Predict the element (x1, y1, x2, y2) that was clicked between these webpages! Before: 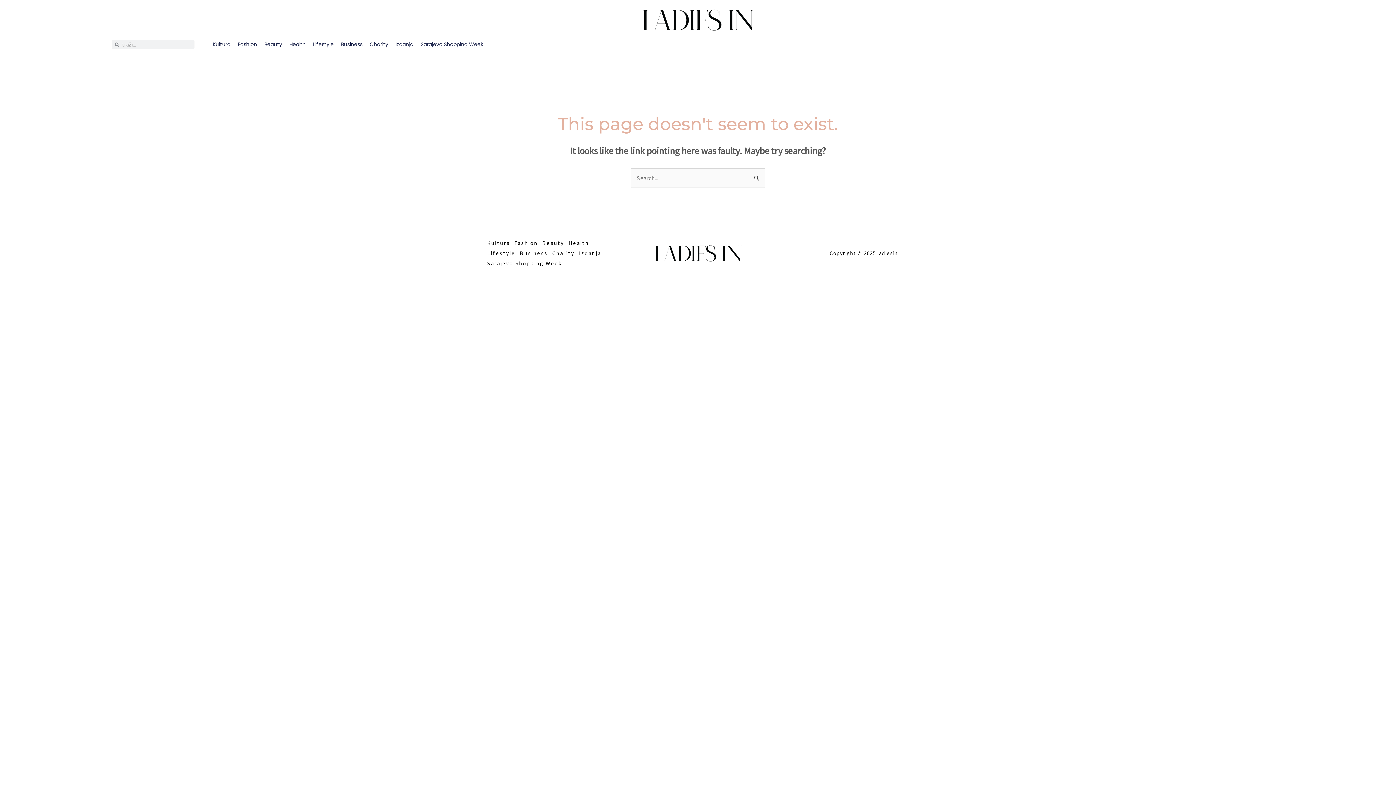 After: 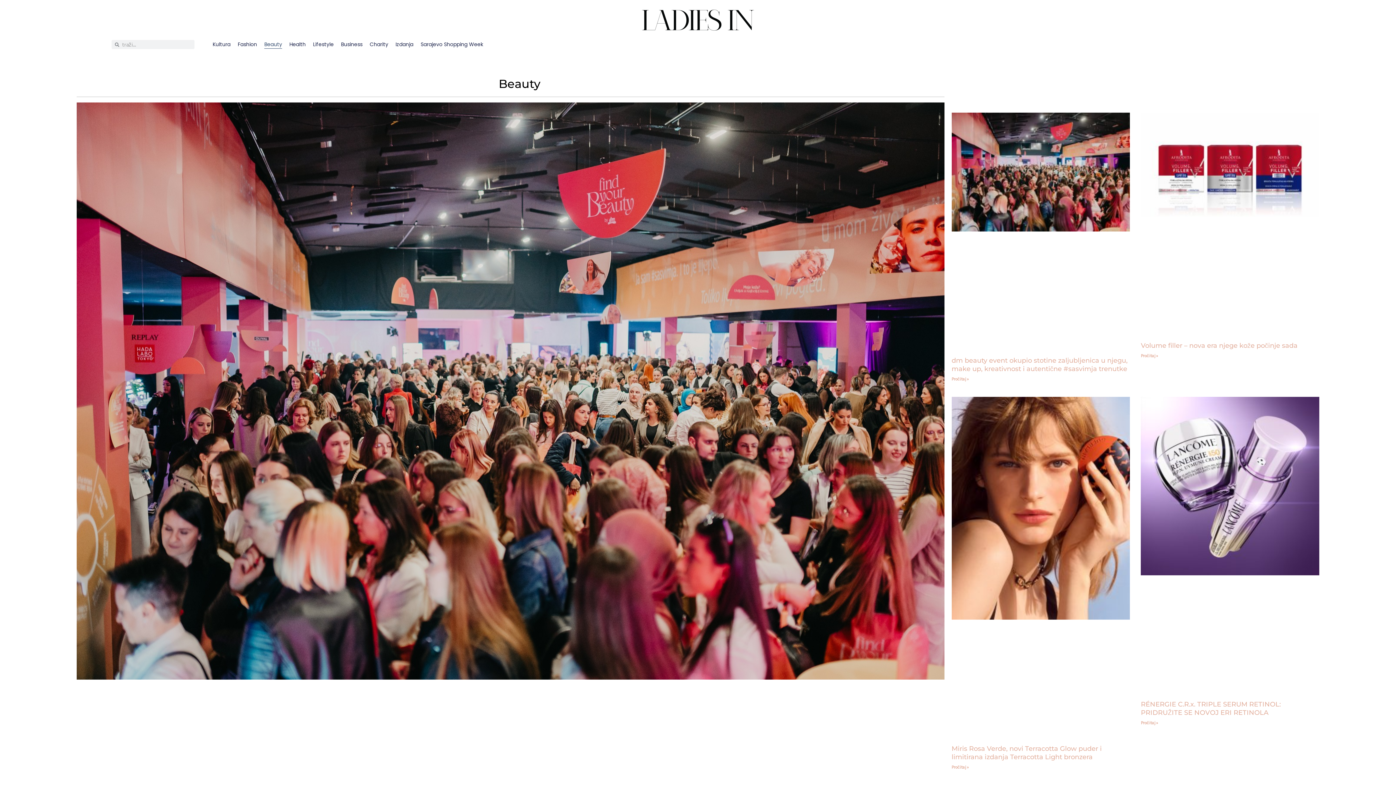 Action: label: Beauty bbox: (542, 238, 568, 248)